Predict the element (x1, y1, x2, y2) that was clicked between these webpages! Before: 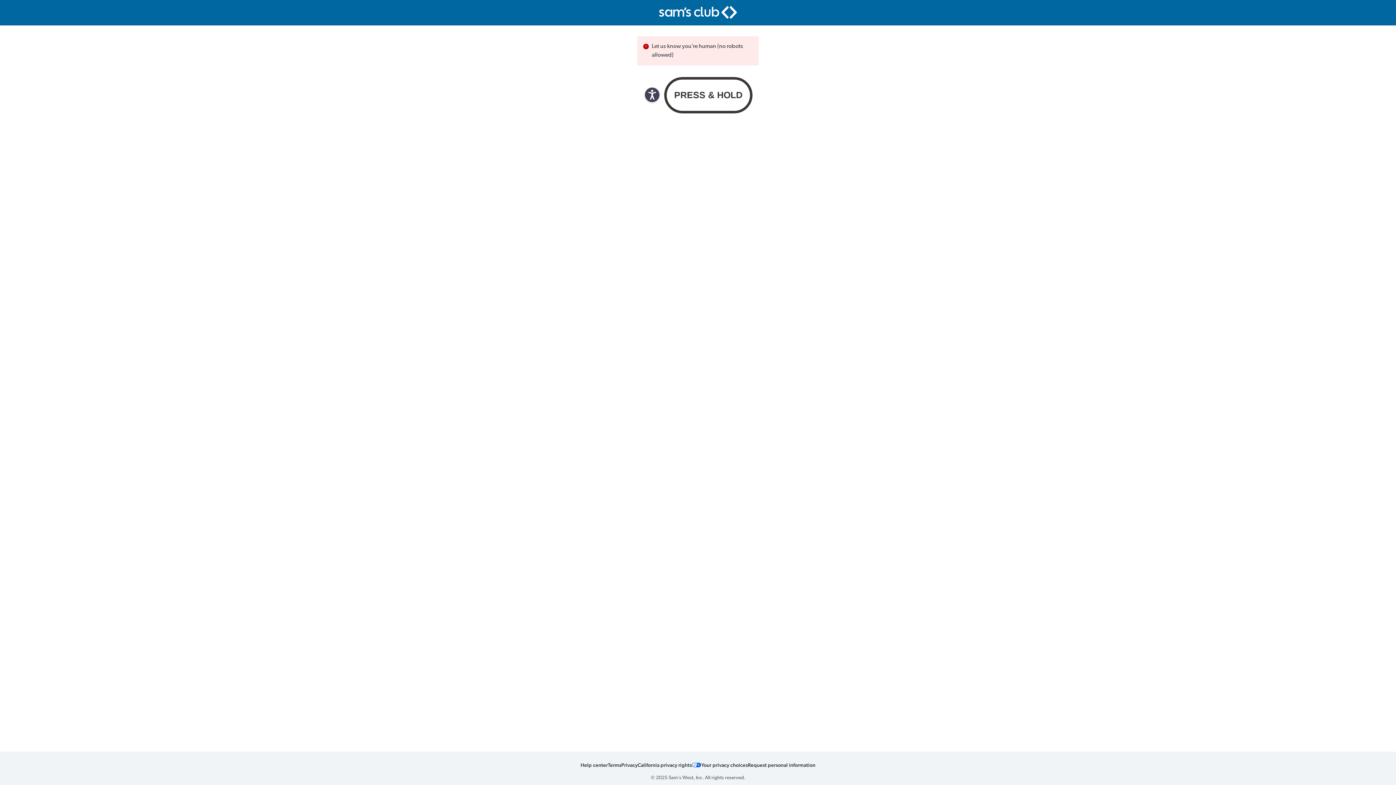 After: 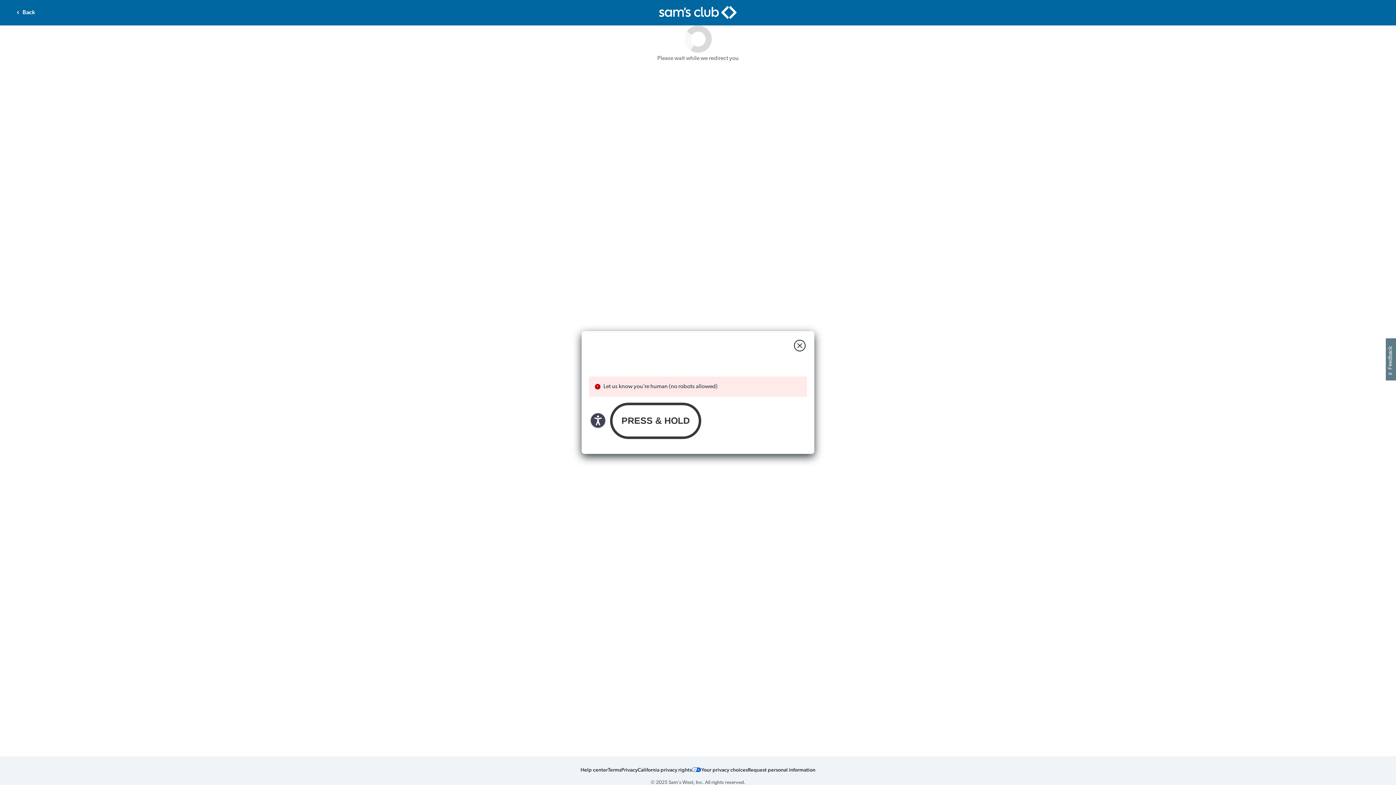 Action: bbox: (701, 761, 748, 768) label: Your privacy choices